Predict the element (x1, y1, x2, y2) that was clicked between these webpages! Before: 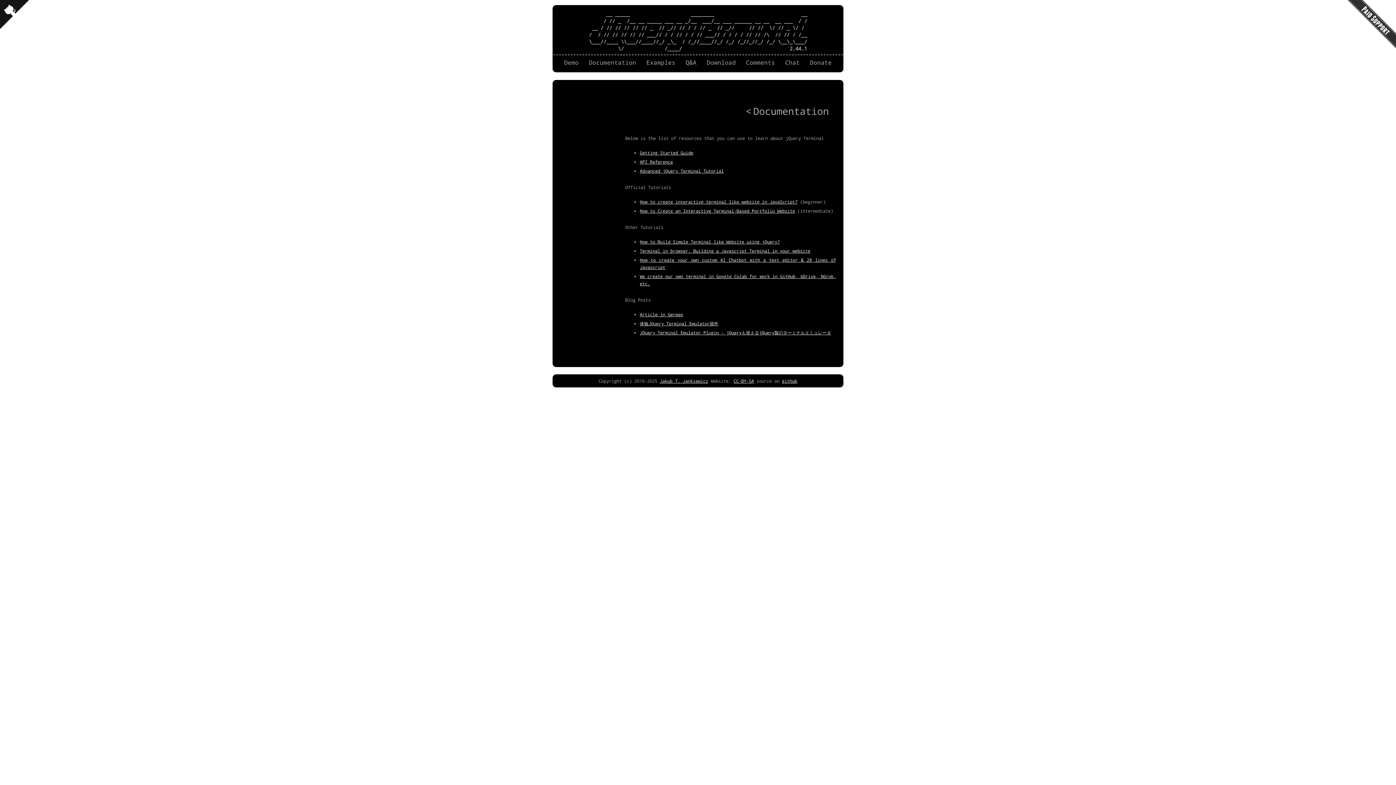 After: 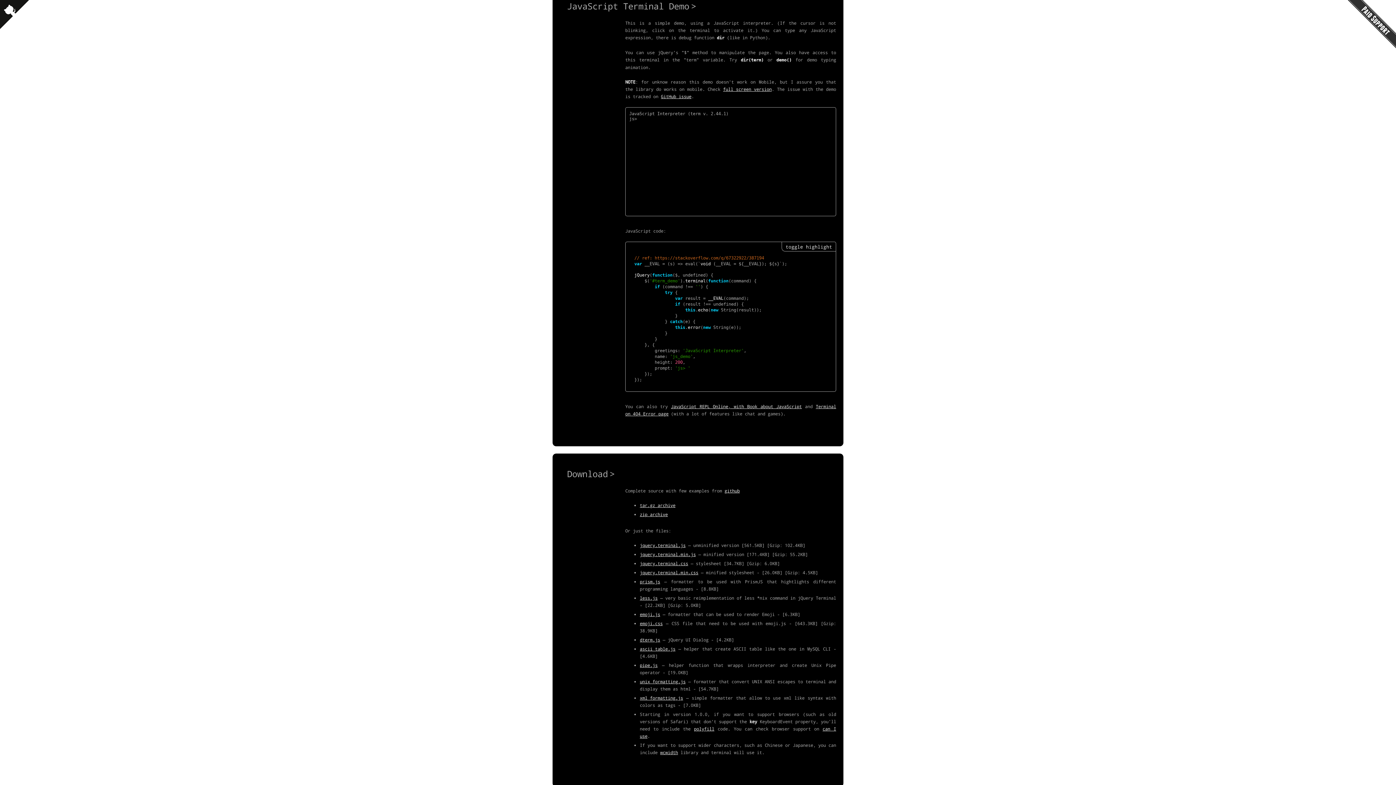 Action: label: Demo bbox: (562, 57, 580, 66)